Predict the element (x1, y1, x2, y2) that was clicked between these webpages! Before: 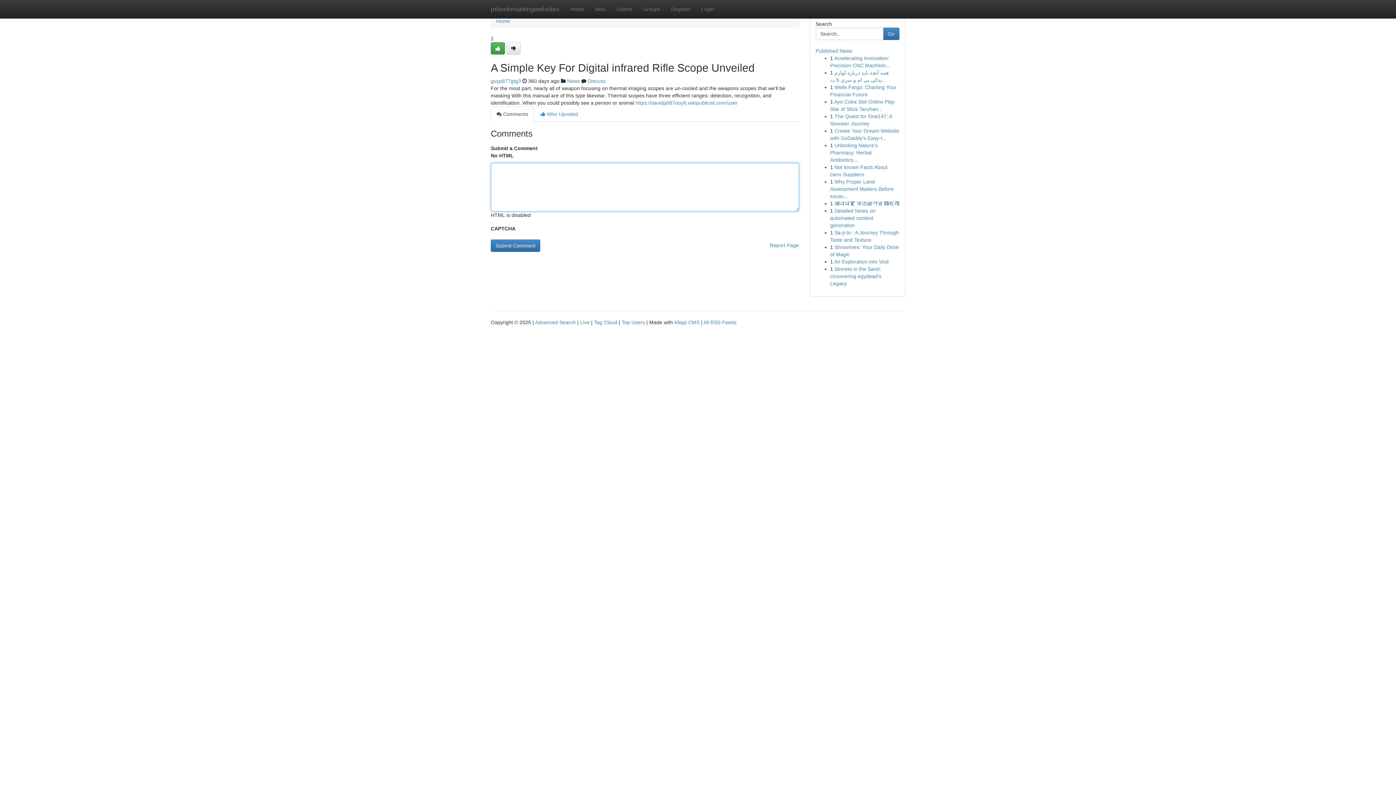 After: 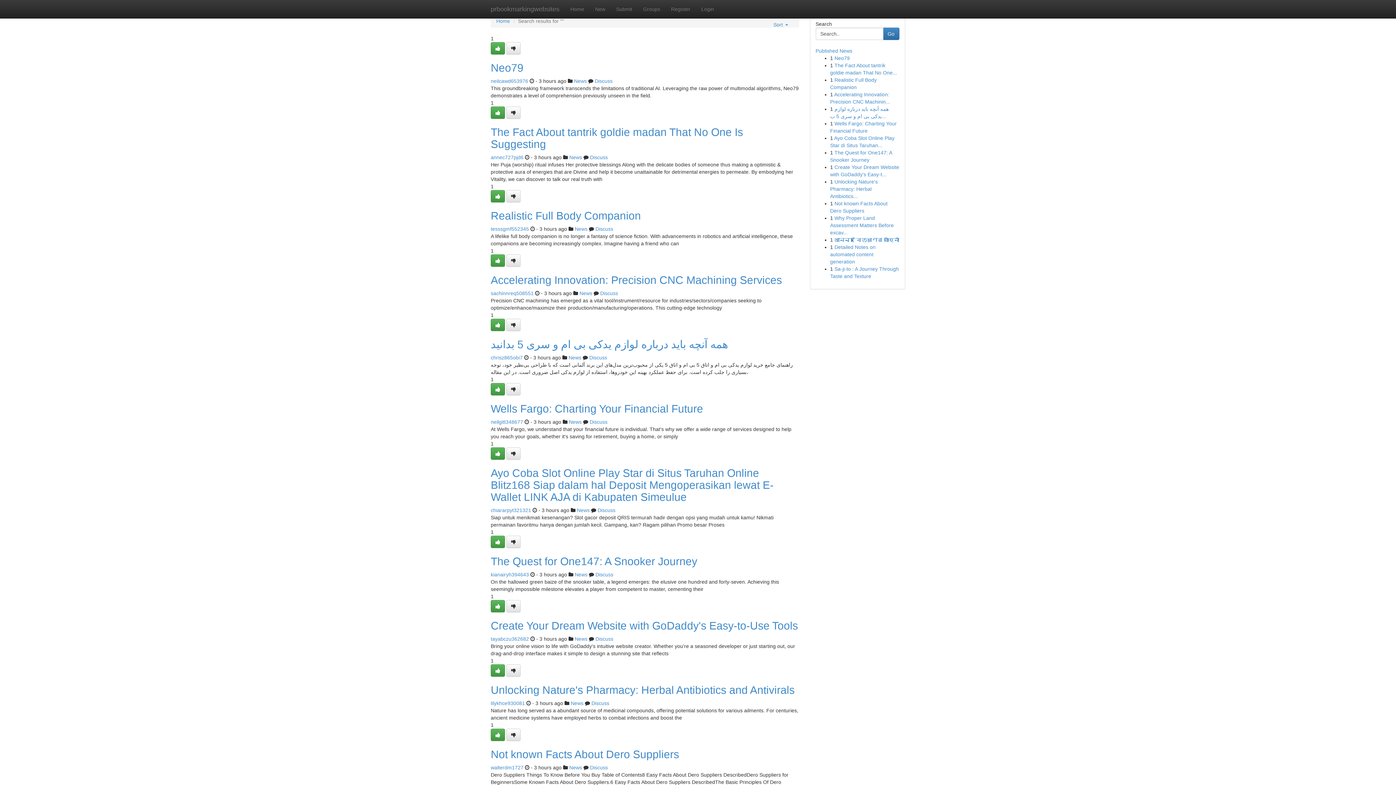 Action: label: Advanced Search bbox: (535, 319, 576, 325)